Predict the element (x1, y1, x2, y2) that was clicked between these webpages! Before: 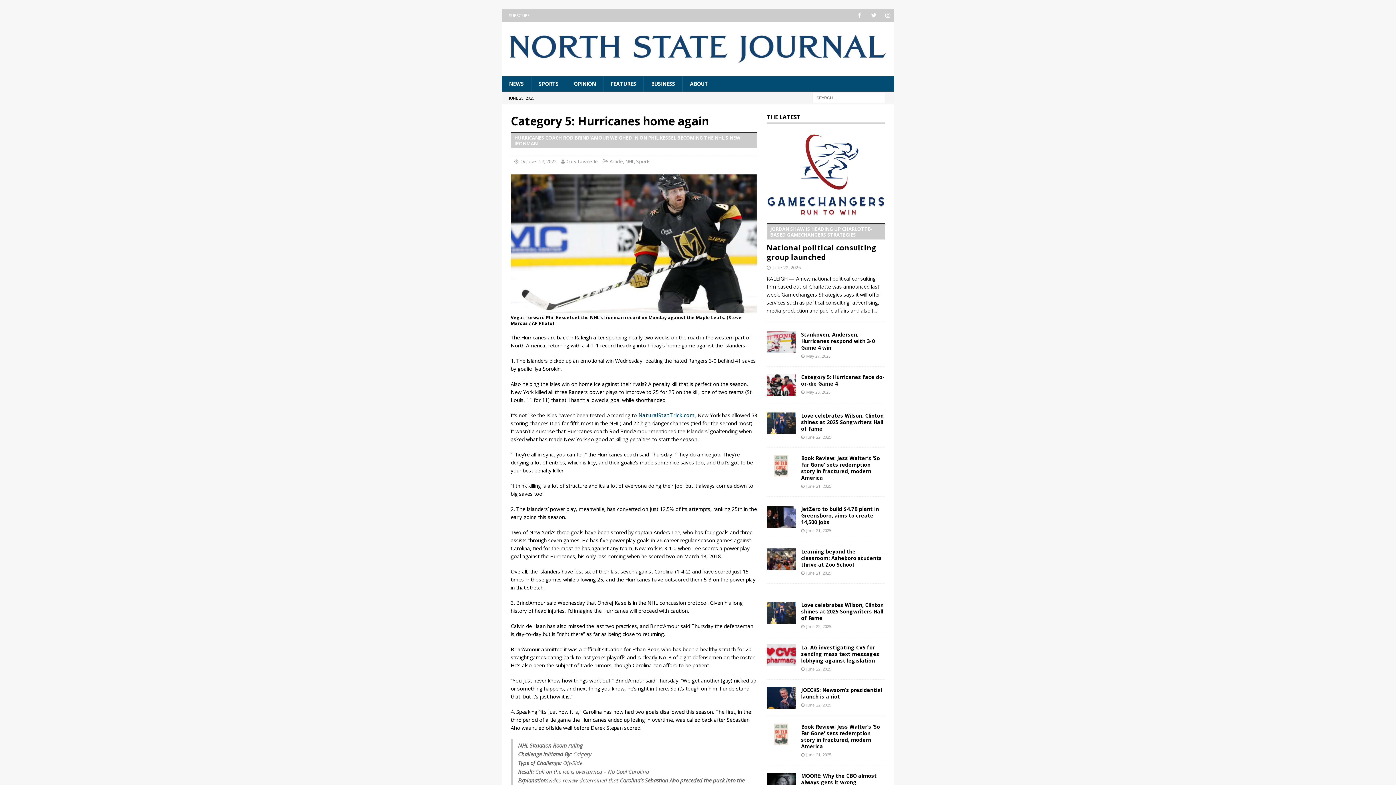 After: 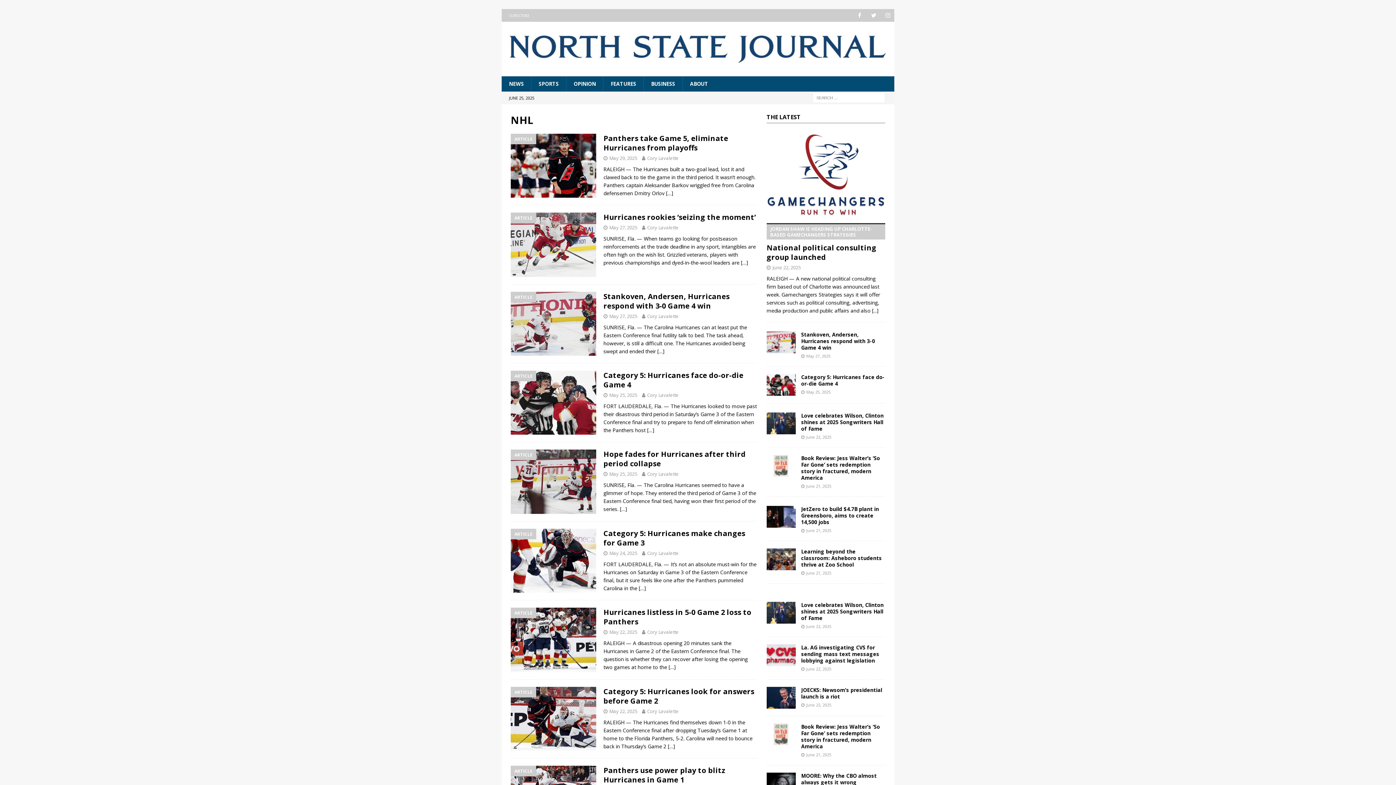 Action: bbox: (625, 158, 634, 164) label: NHL